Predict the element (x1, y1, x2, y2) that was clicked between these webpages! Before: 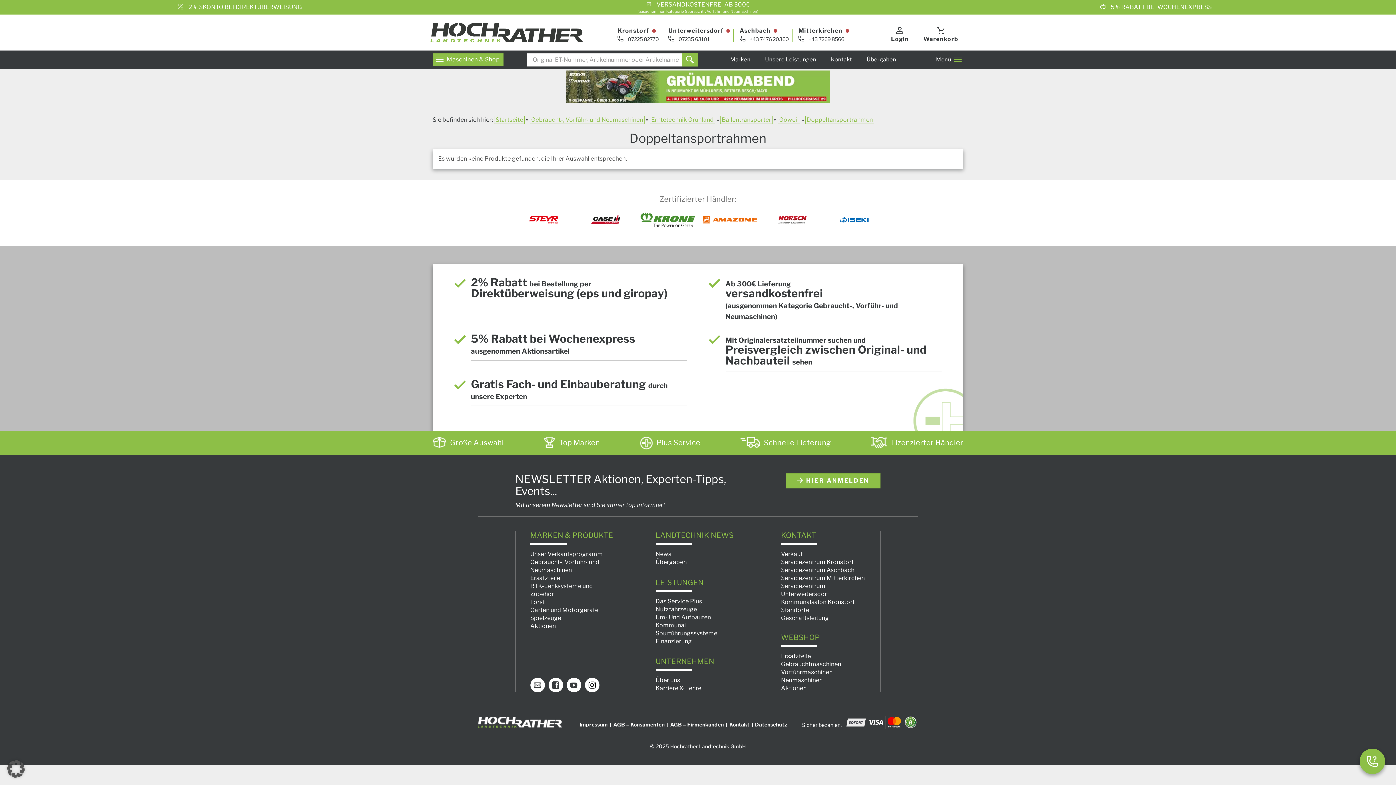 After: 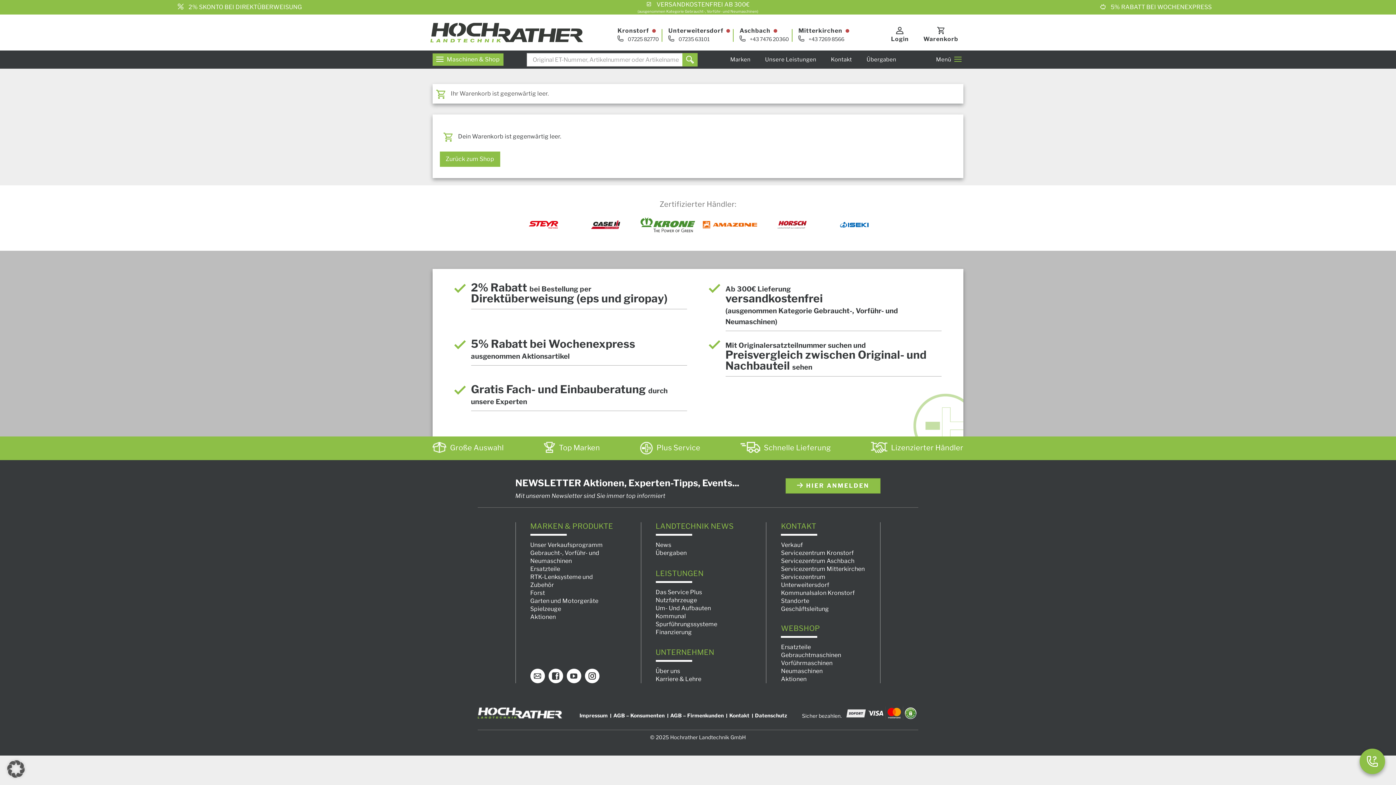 Action: bbox: (916, 21, 965, 43) label: Warenkorb